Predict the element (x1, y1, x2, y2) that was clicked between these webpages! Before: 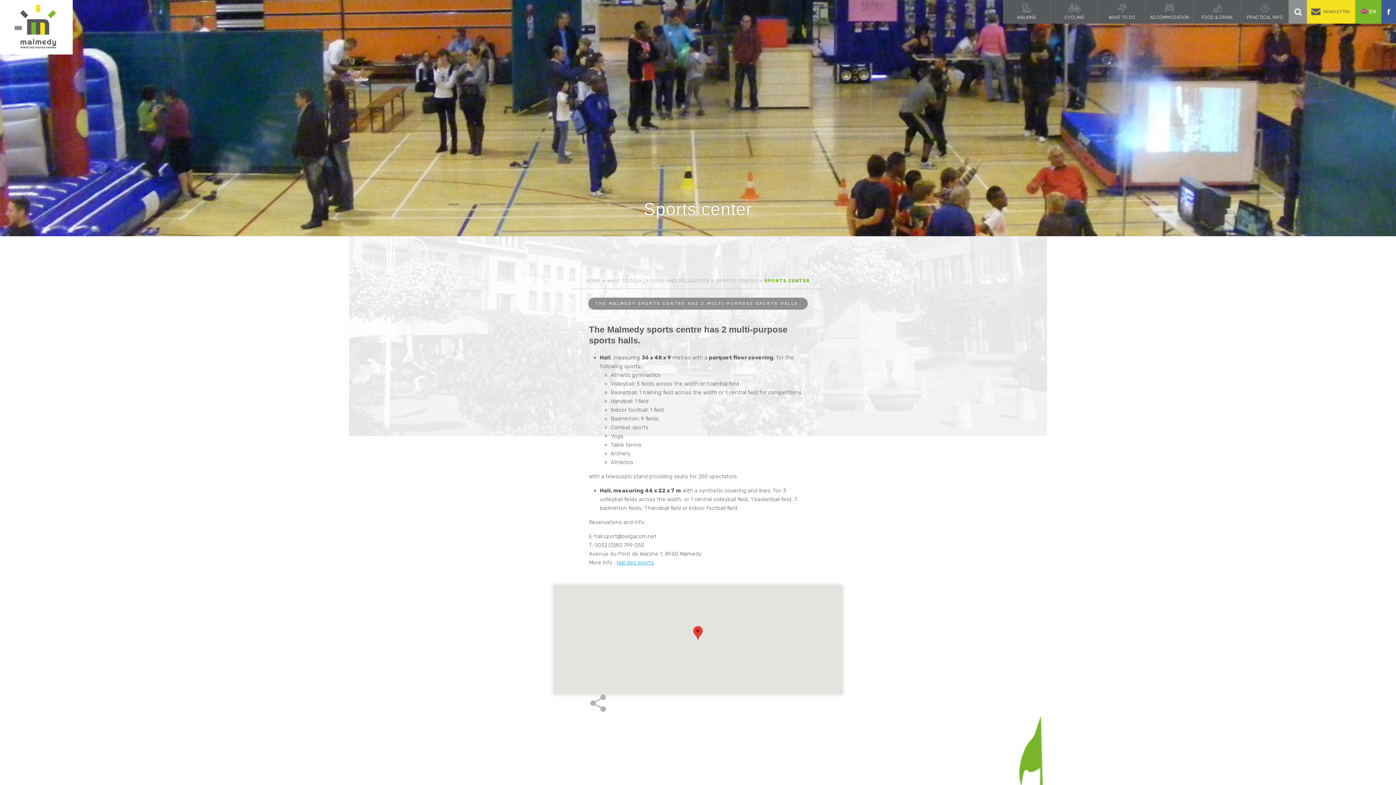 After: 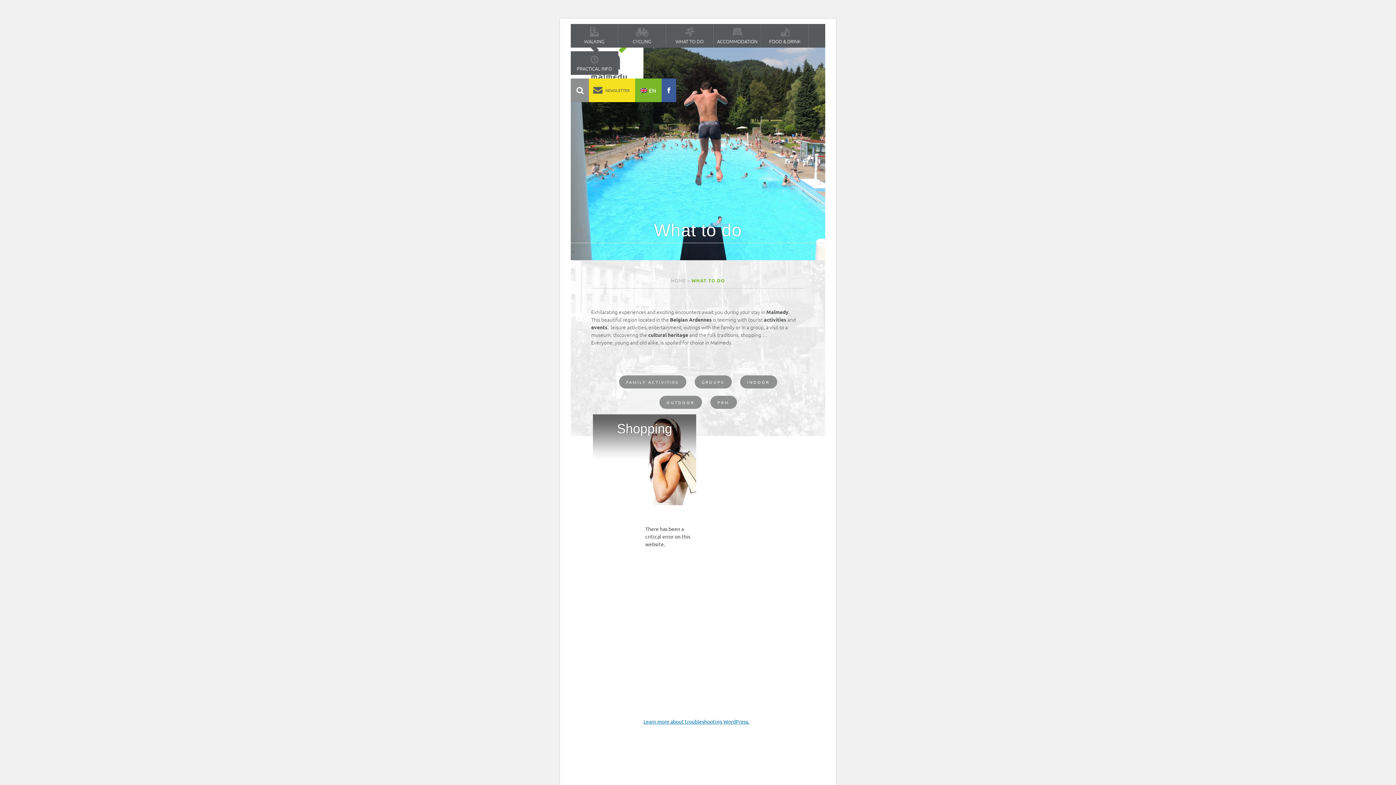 Action: label: WHAT TO DO bbox: (1098, 0, 1145, 23)